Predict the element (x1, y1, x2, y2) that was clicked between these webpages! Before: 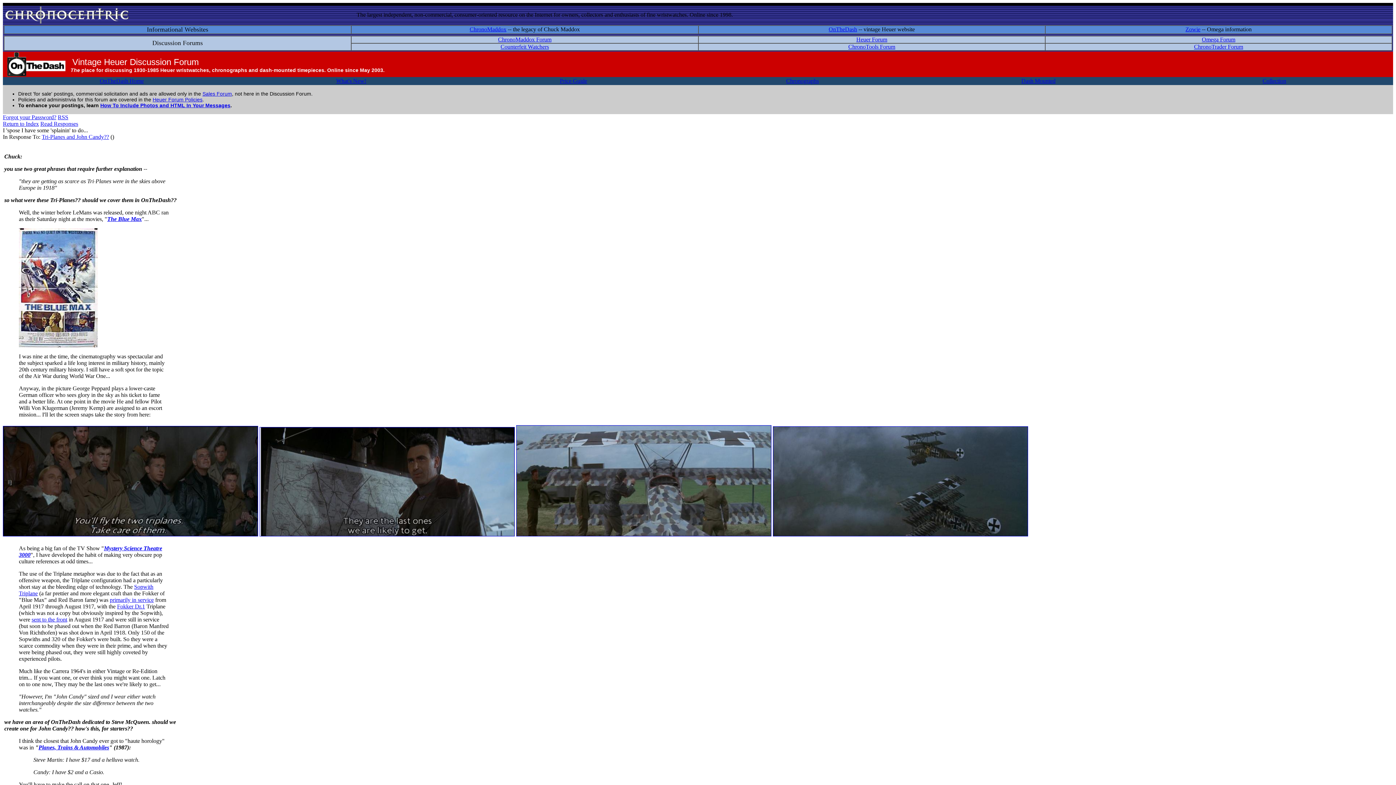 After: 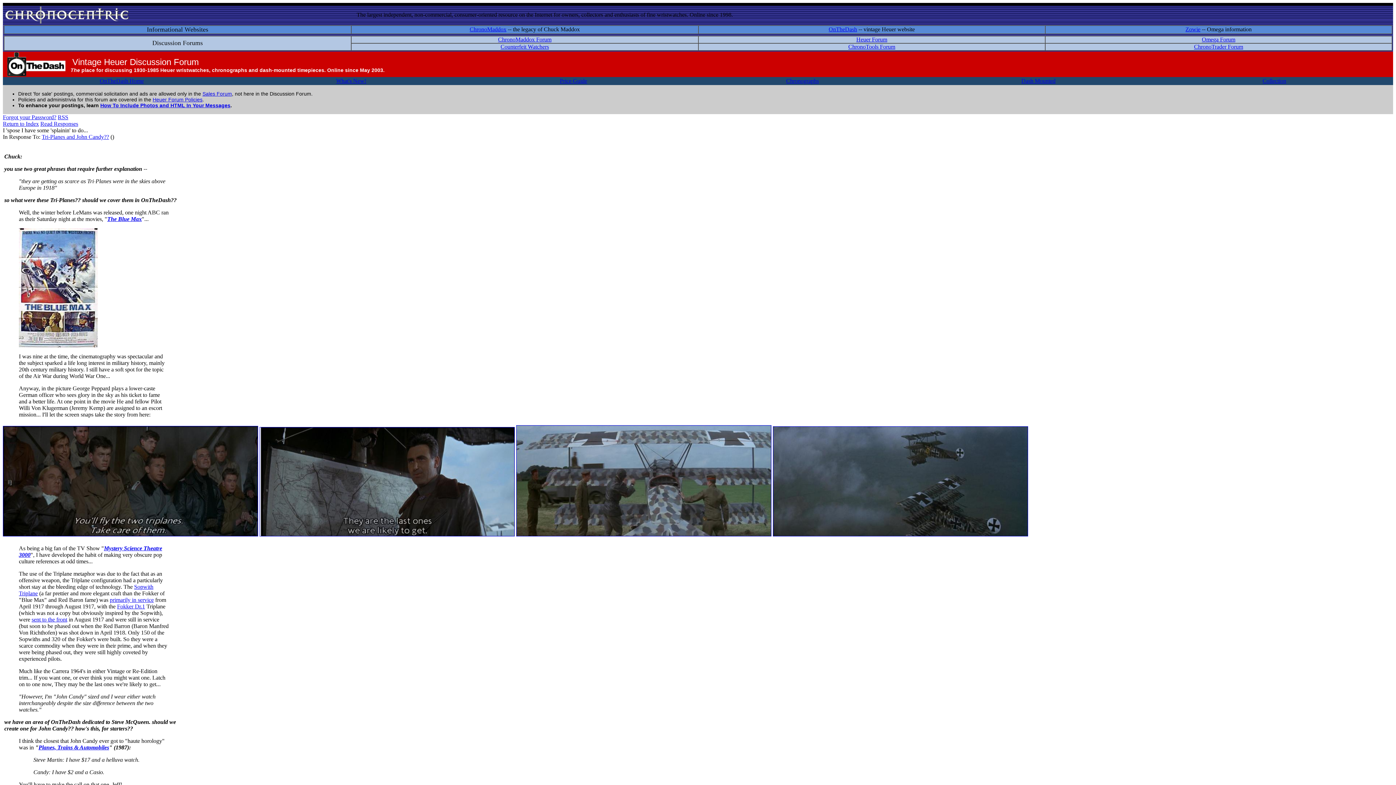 Action: bbox: (107, 216, 141, 222) label: The Blue Max